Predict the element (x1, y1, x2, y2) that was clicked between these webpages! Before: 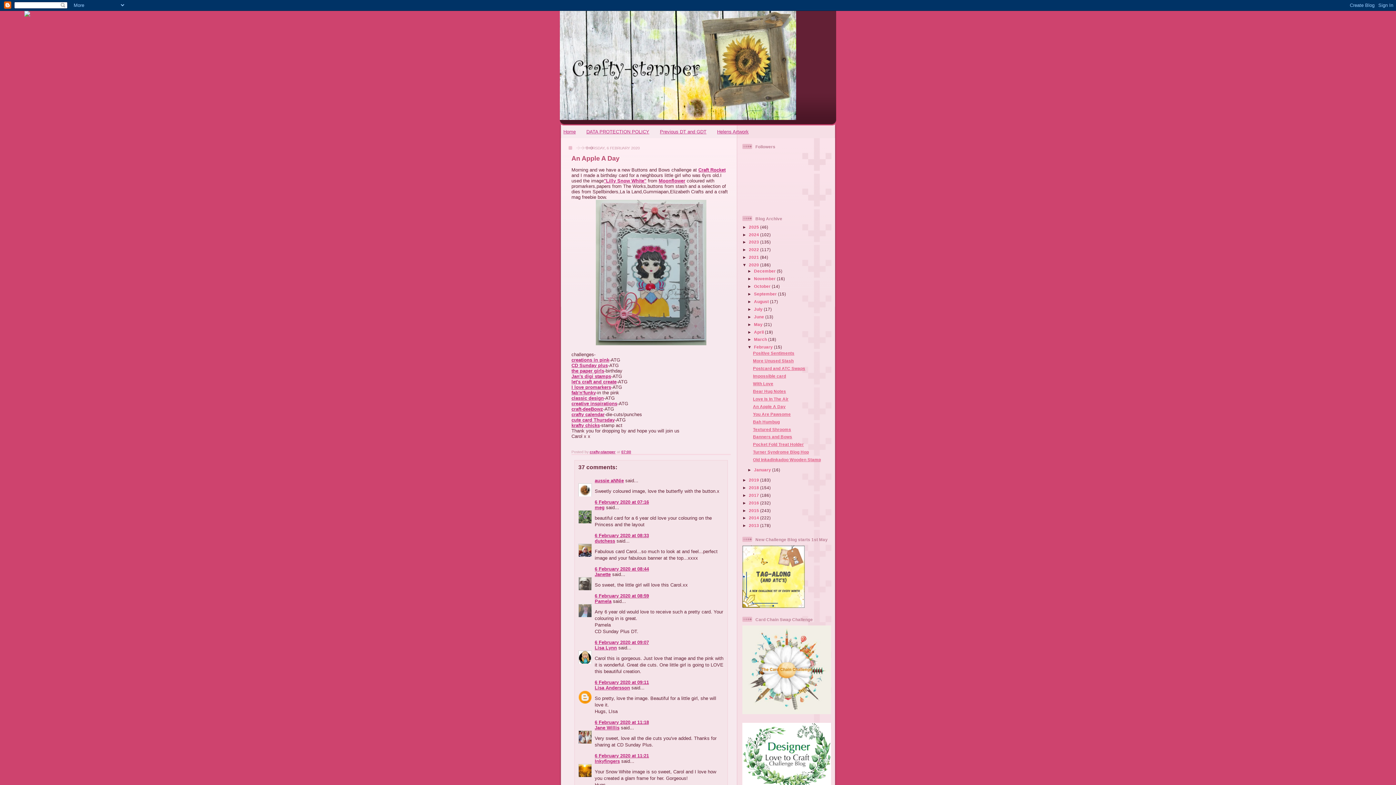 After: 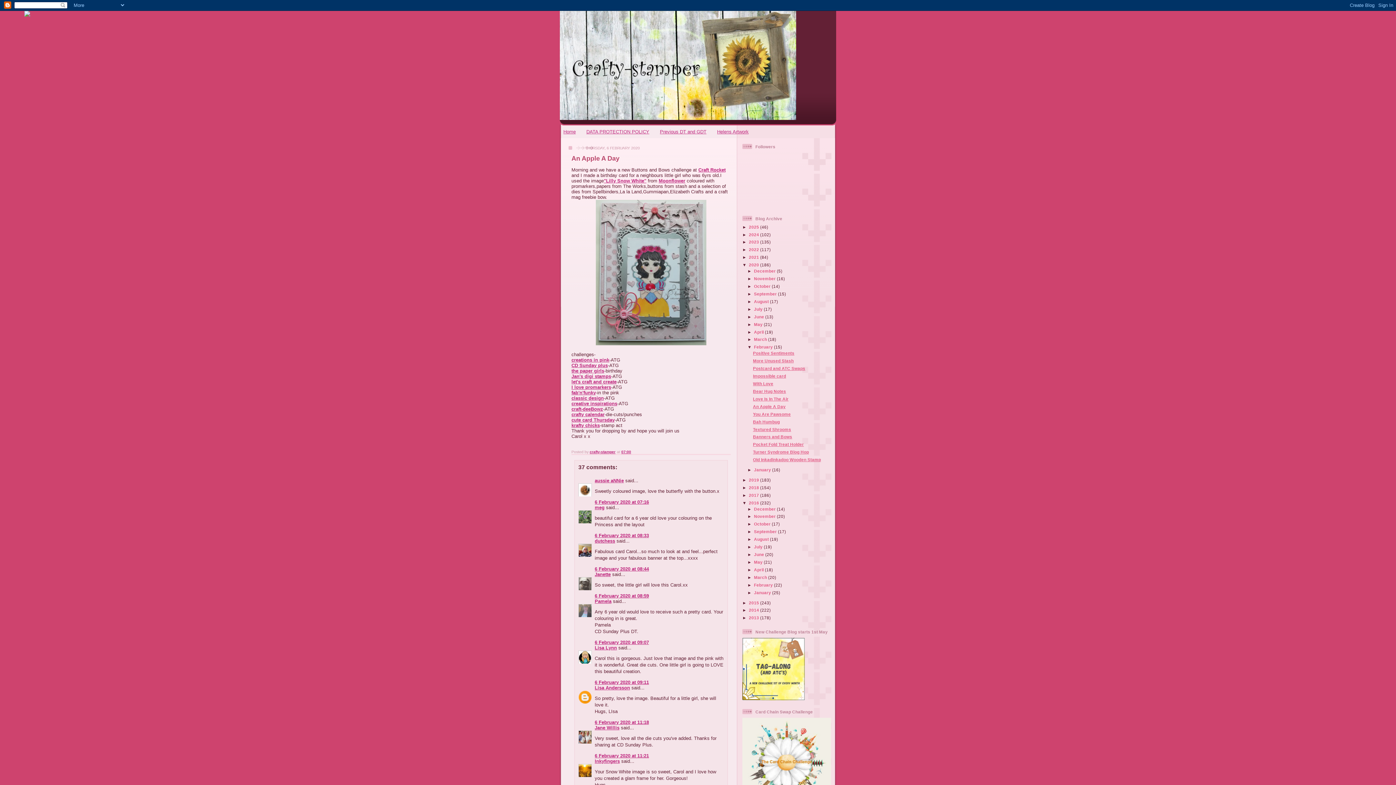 Action: bbox: (742, 500, 749, 505) label: ►  